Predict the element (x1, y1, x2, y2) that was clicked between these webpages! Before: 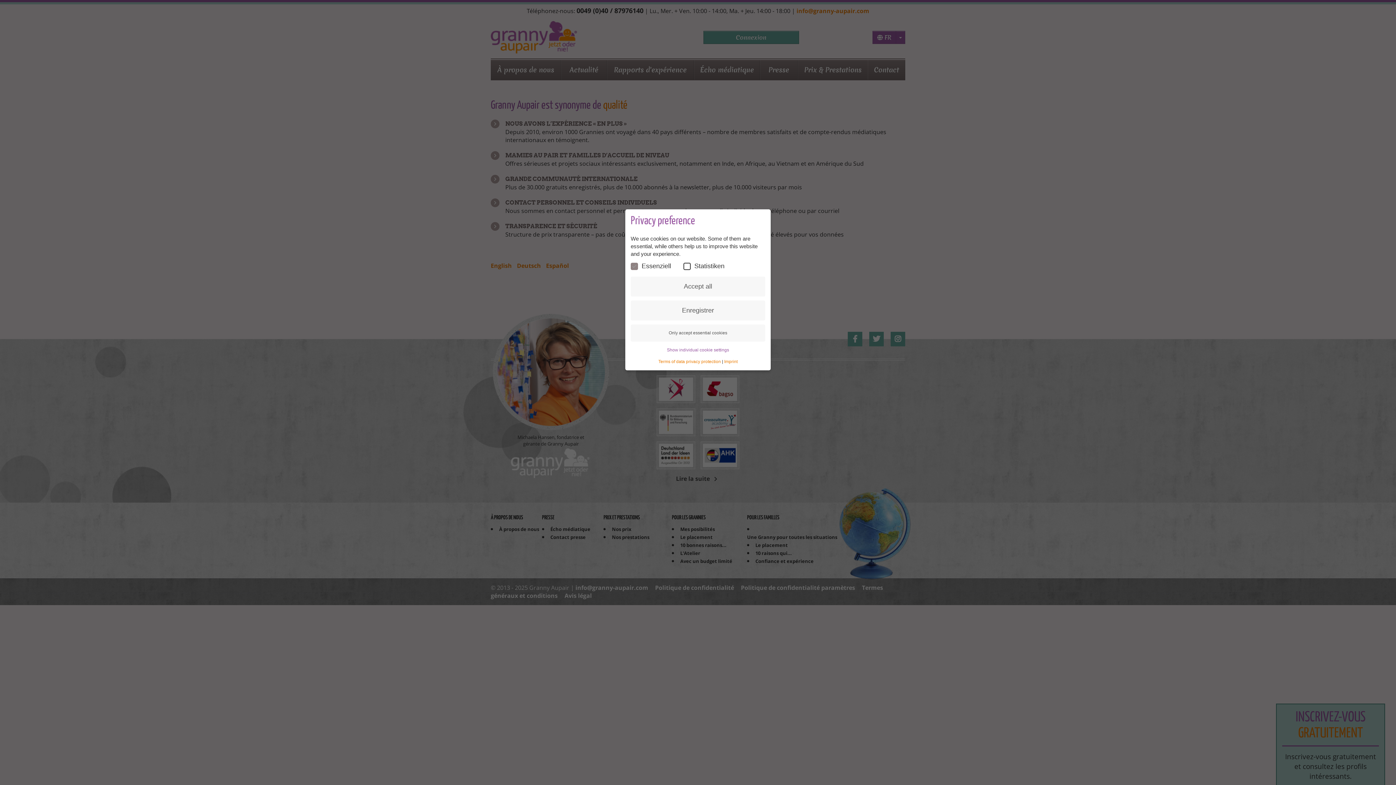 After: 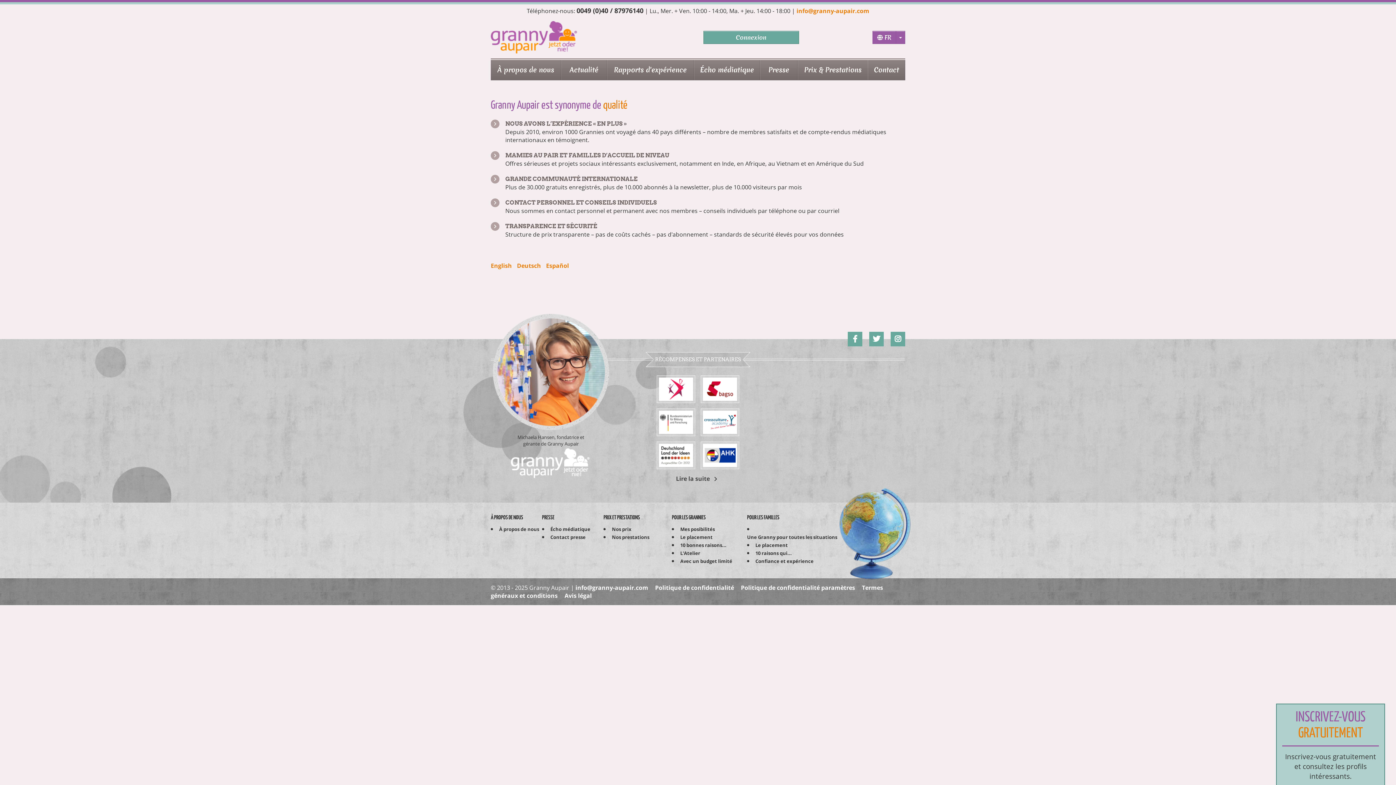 Action: label: Only accept essential cookies bbox: (630, 324, 765, 341)